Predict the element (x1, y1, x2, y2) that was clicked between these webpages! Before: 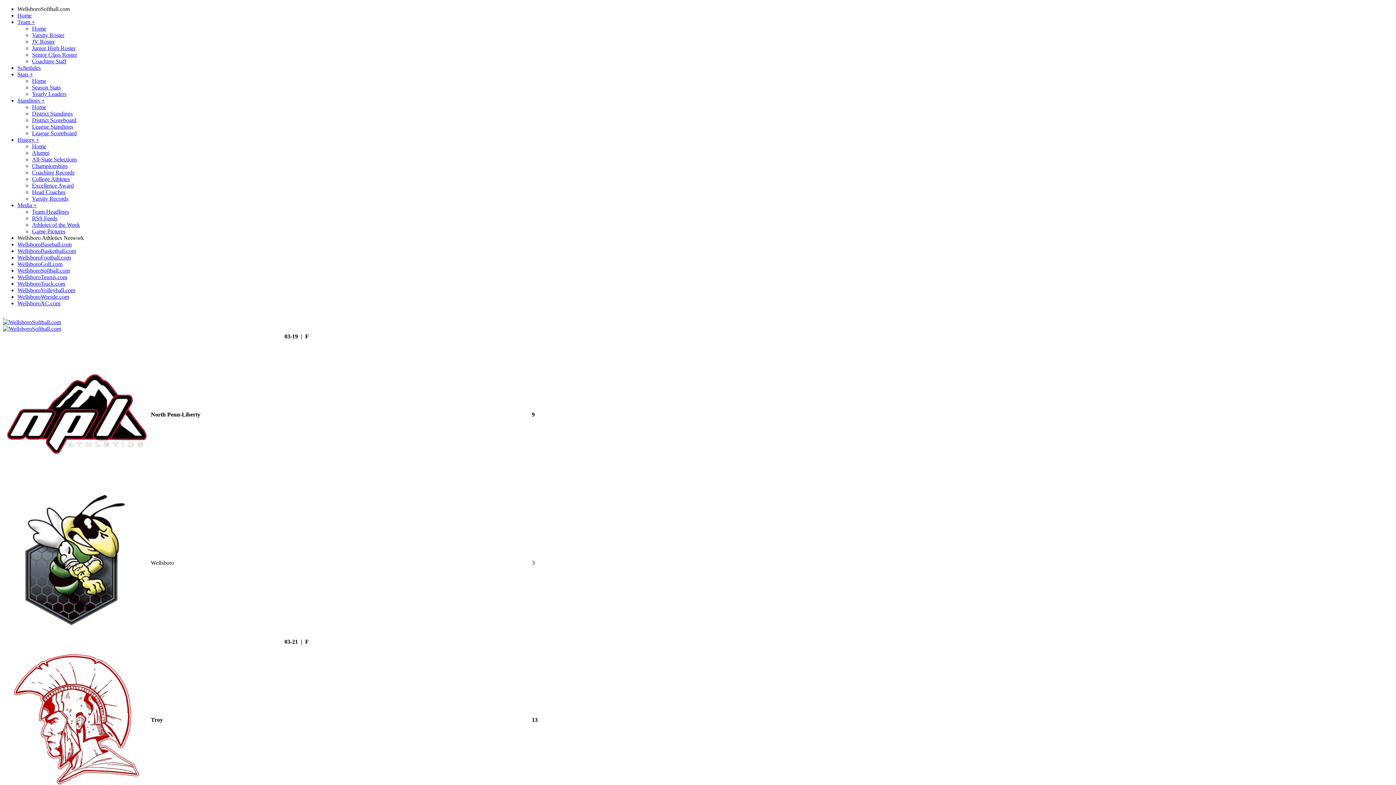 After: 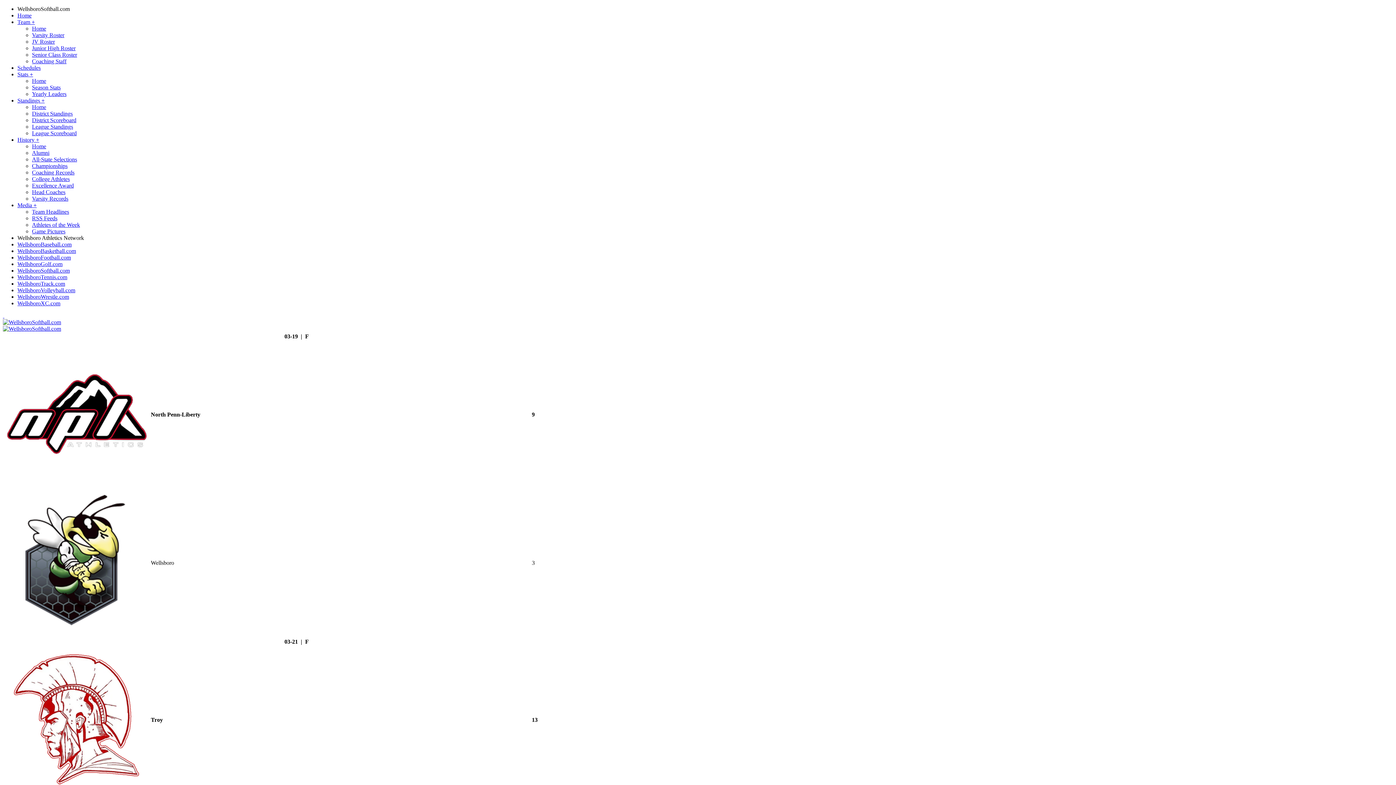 Action: bbox: (32, 123, 73, 129) label: League Standings